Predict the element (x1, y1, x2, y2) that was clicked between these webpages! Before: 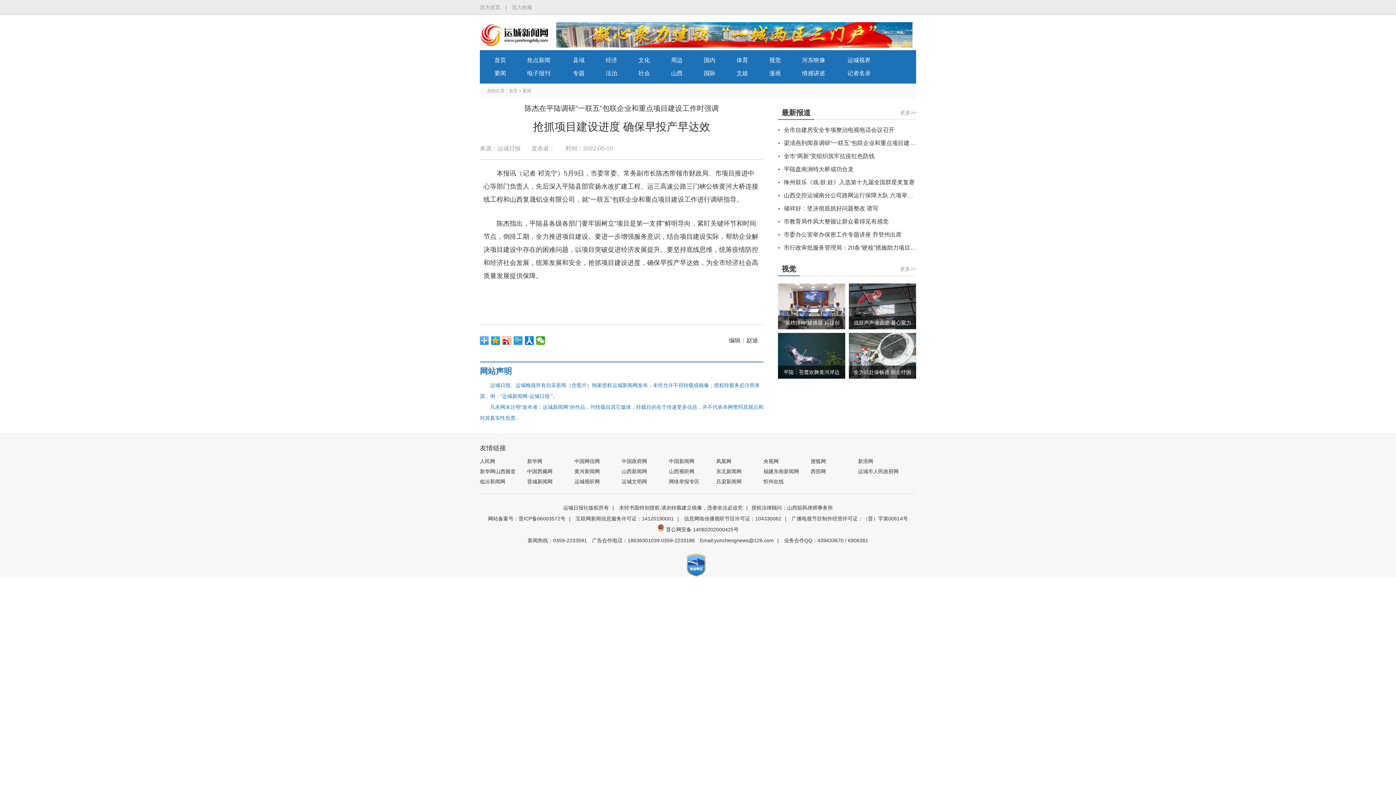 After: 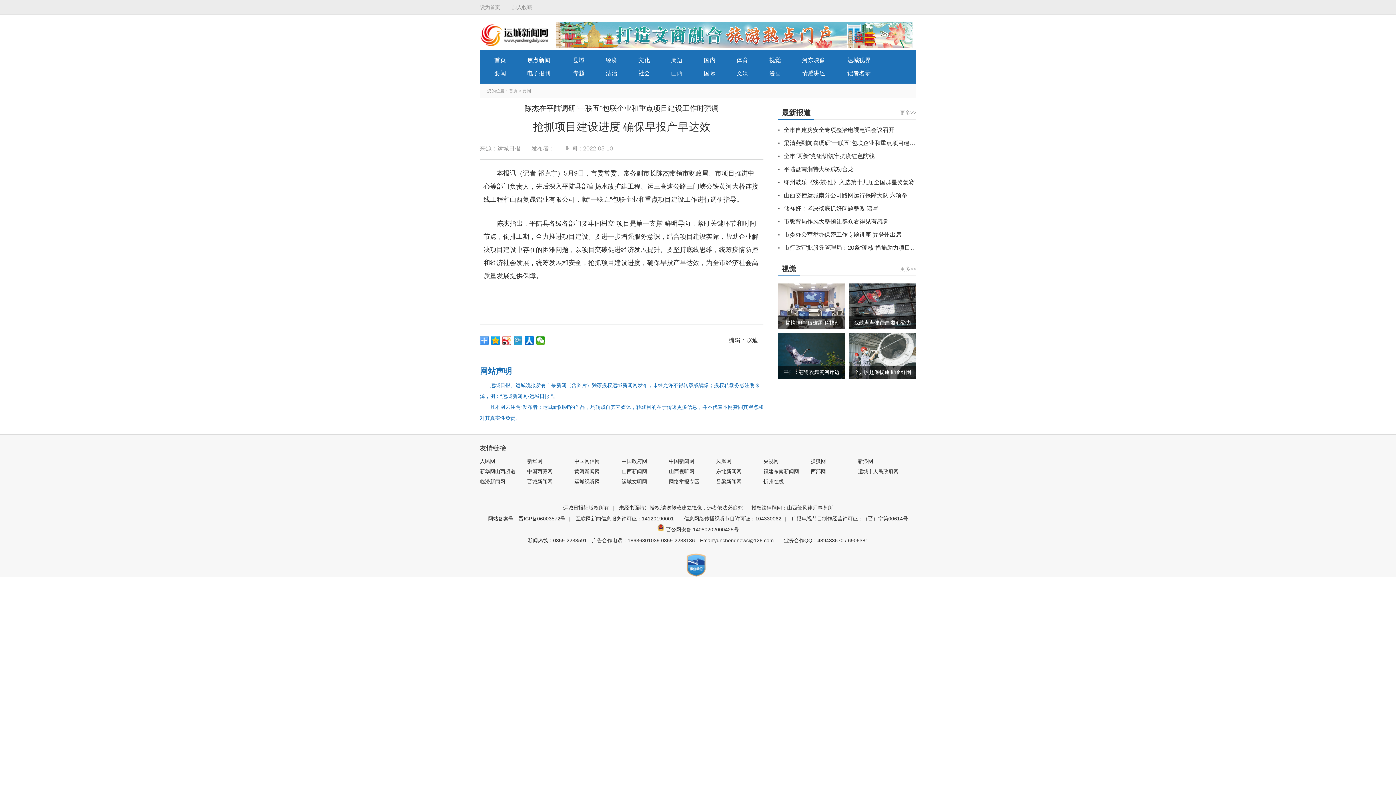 Action: bbox: (556, 22, 912, 47)